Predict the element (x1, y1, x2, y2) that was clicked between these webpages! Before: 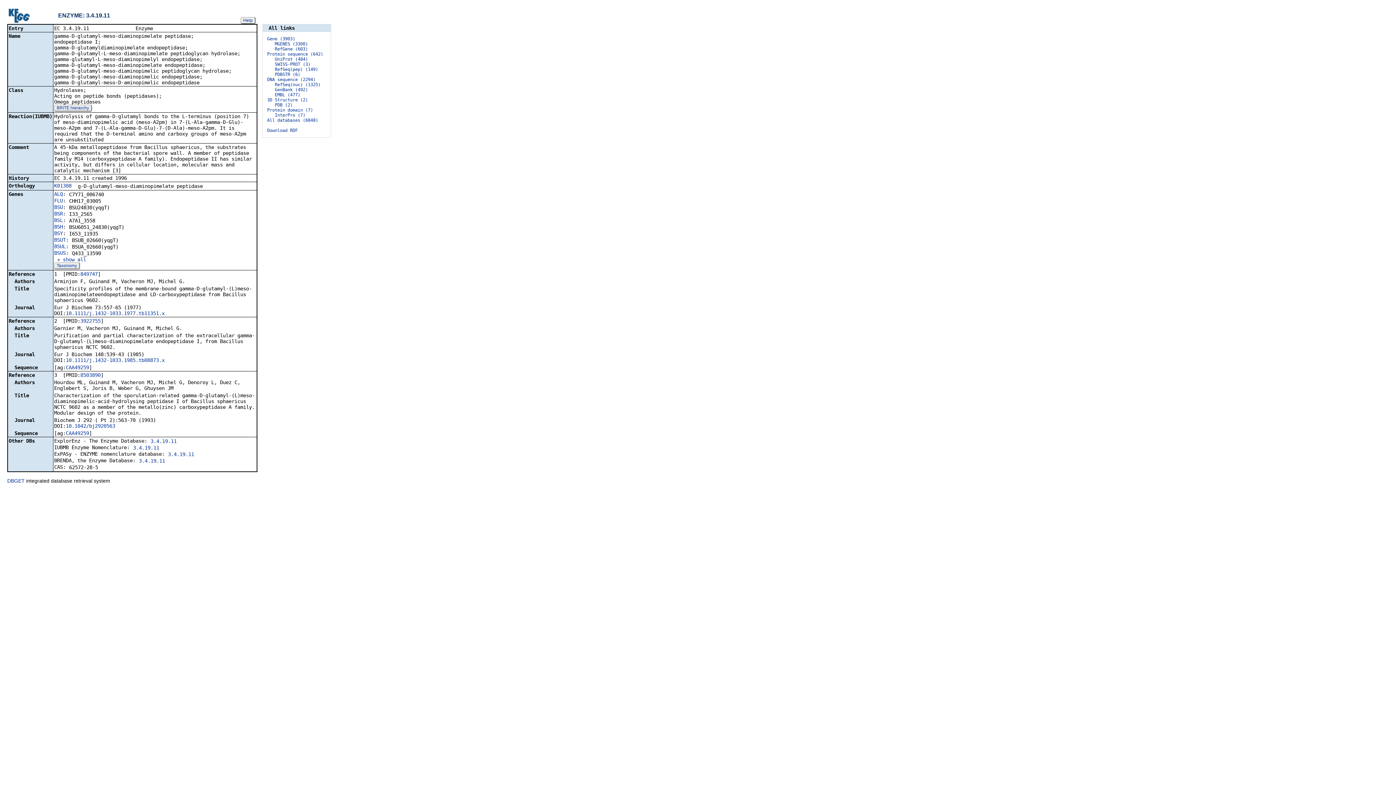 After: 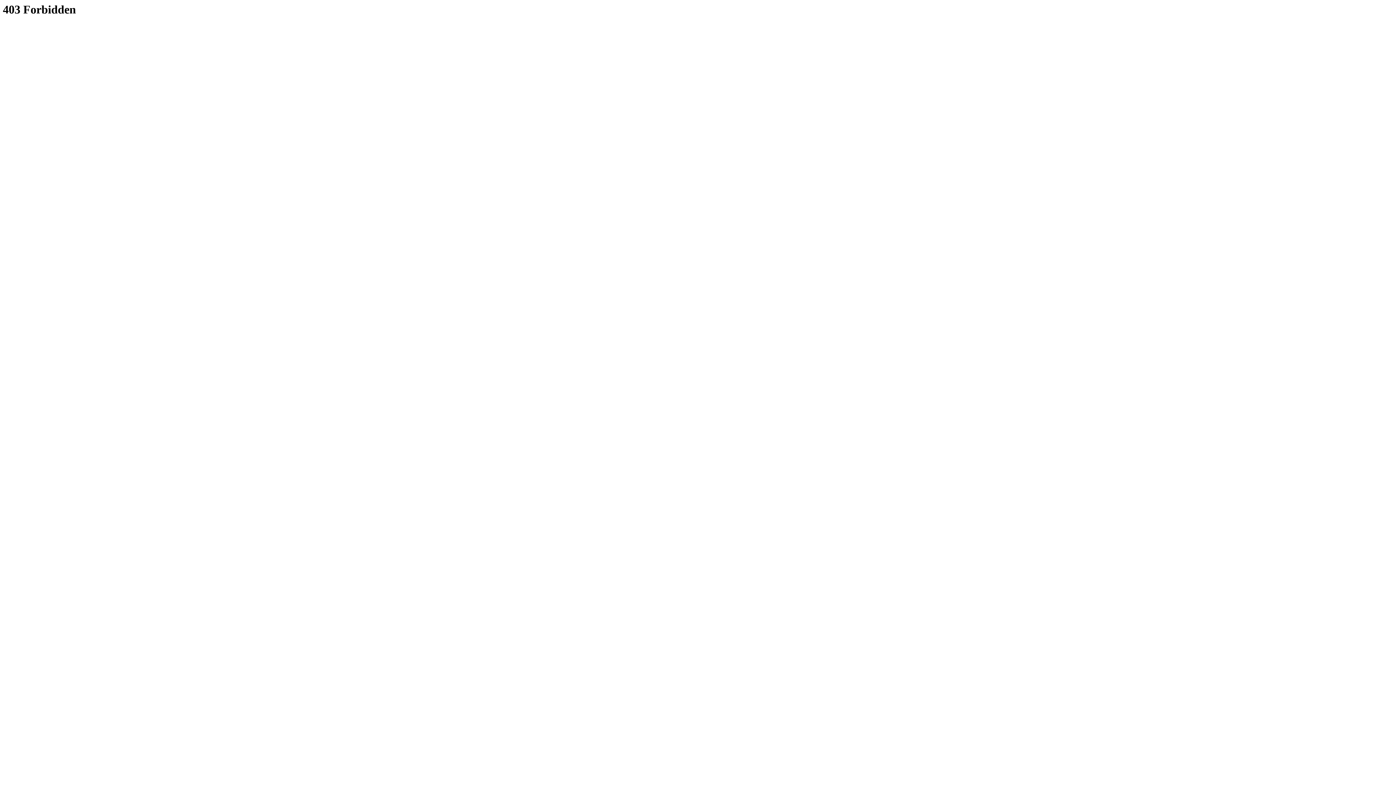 Action: label: 3.4.19.11 bbox: (138, 458, 165, 464)